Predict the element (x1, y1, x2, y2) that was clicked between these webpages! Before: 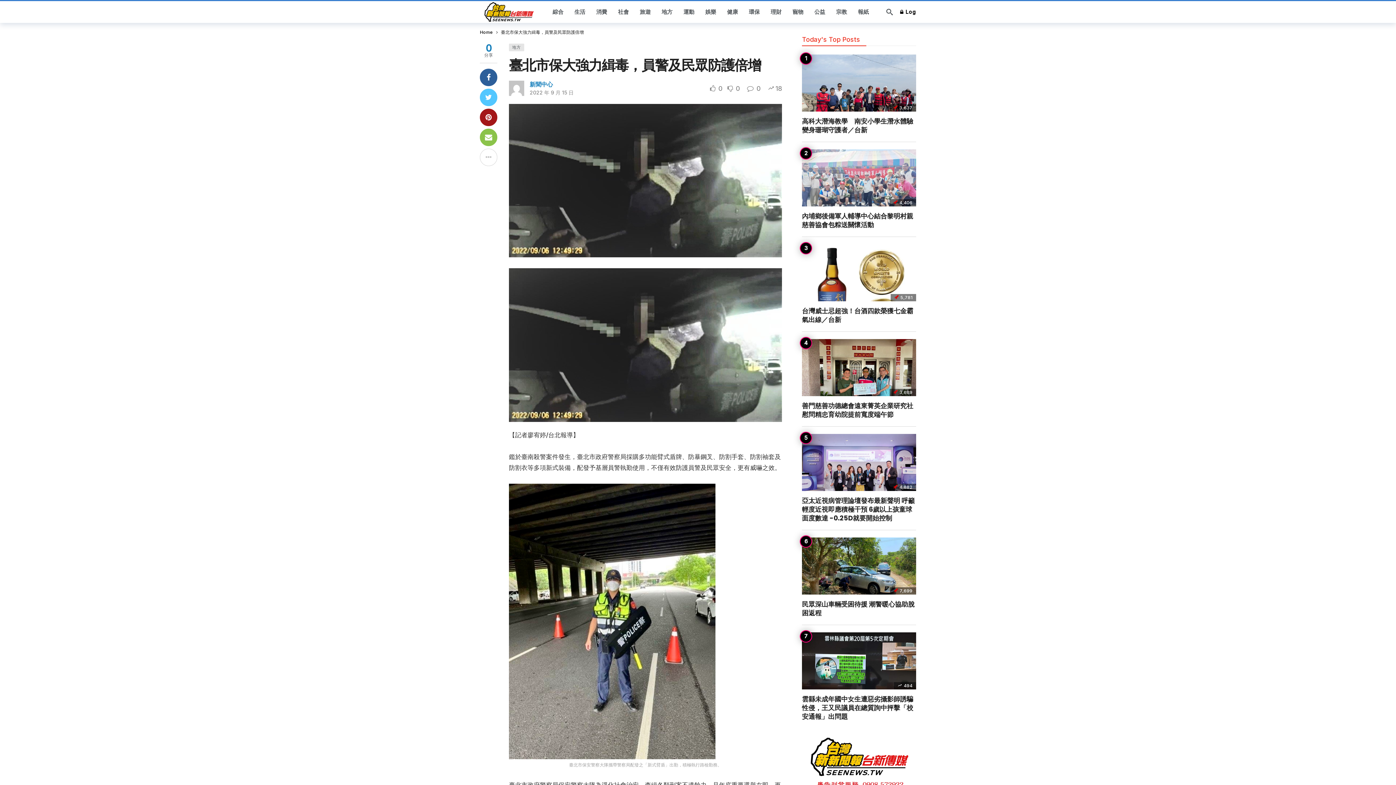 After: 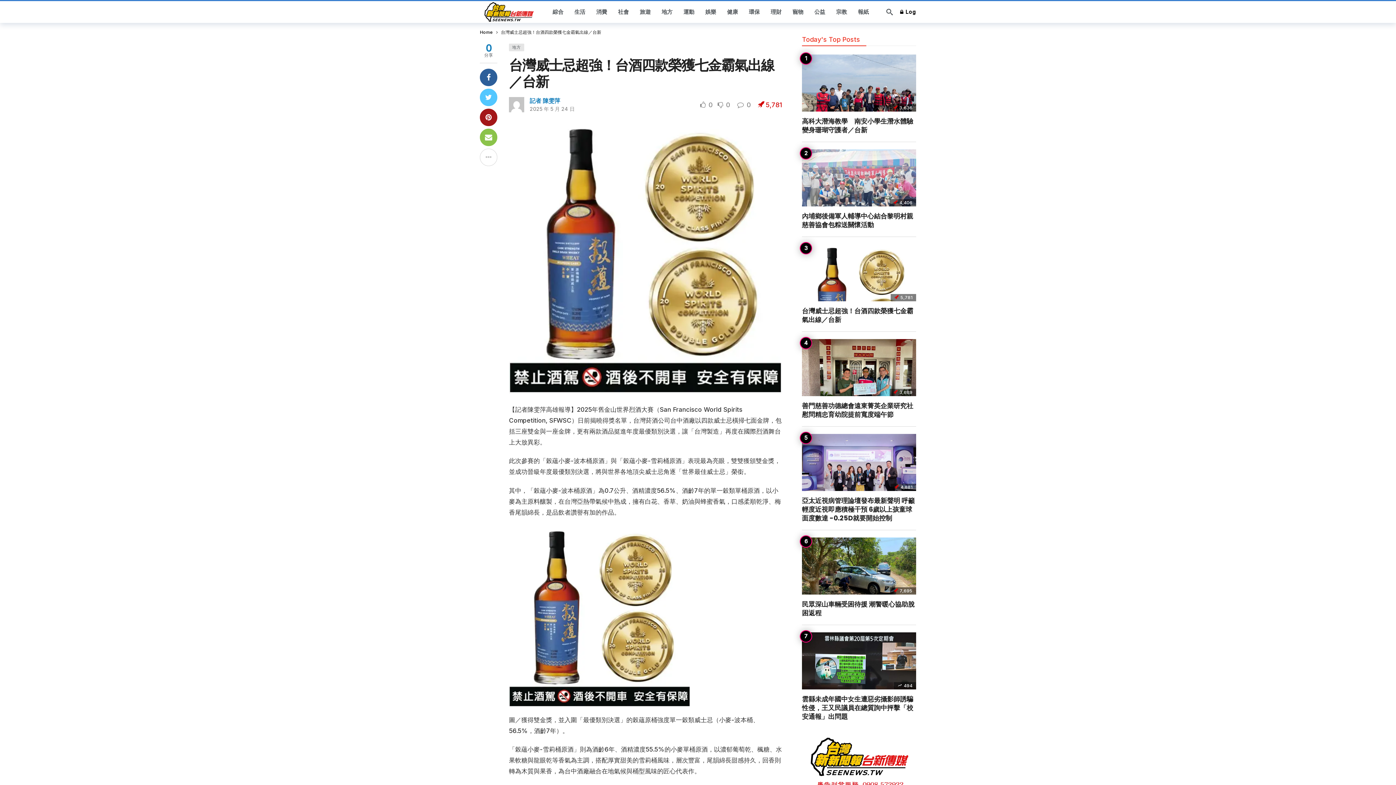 Action: label: 台灣威士忌超強！台酒四款榮獲七金霸氣出線／台新 bbox: (802, 306, 913, 324)